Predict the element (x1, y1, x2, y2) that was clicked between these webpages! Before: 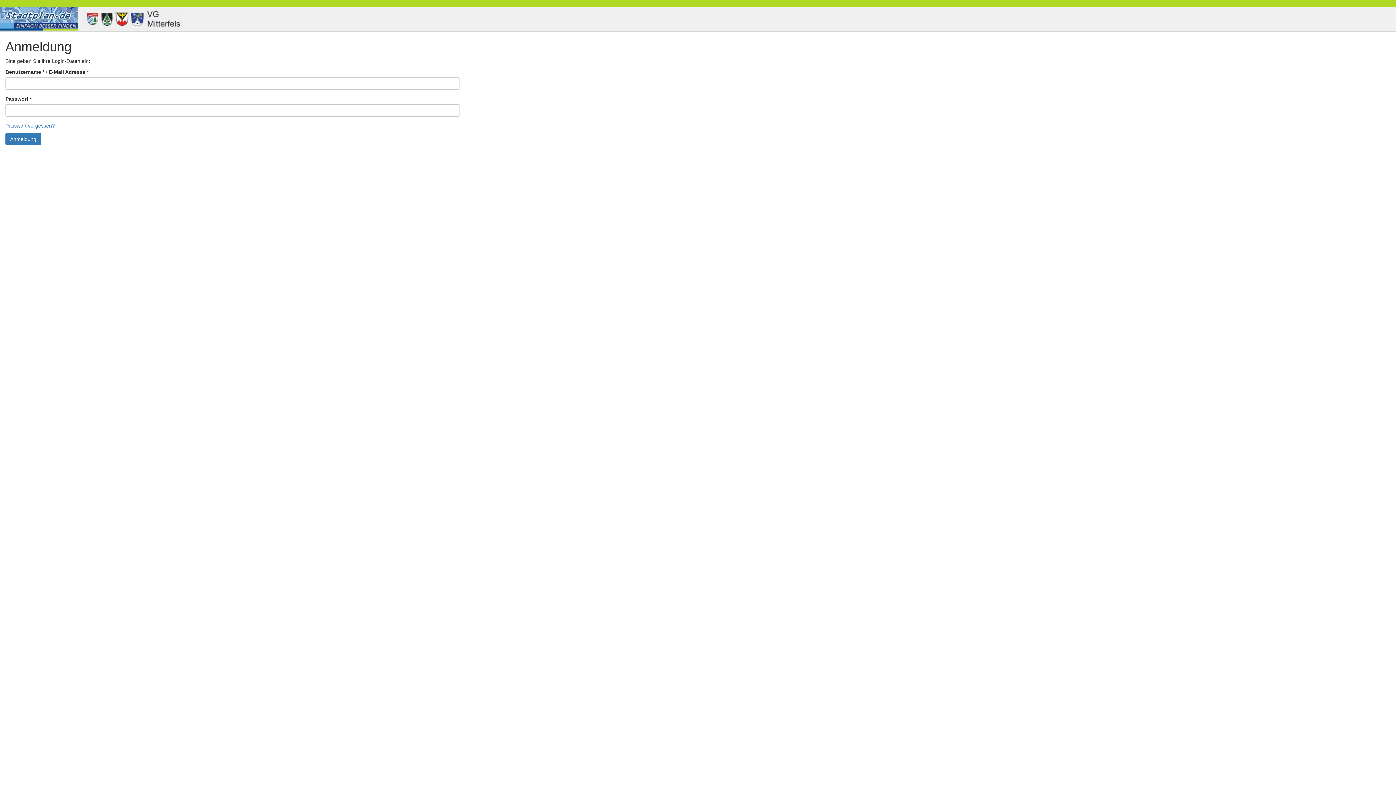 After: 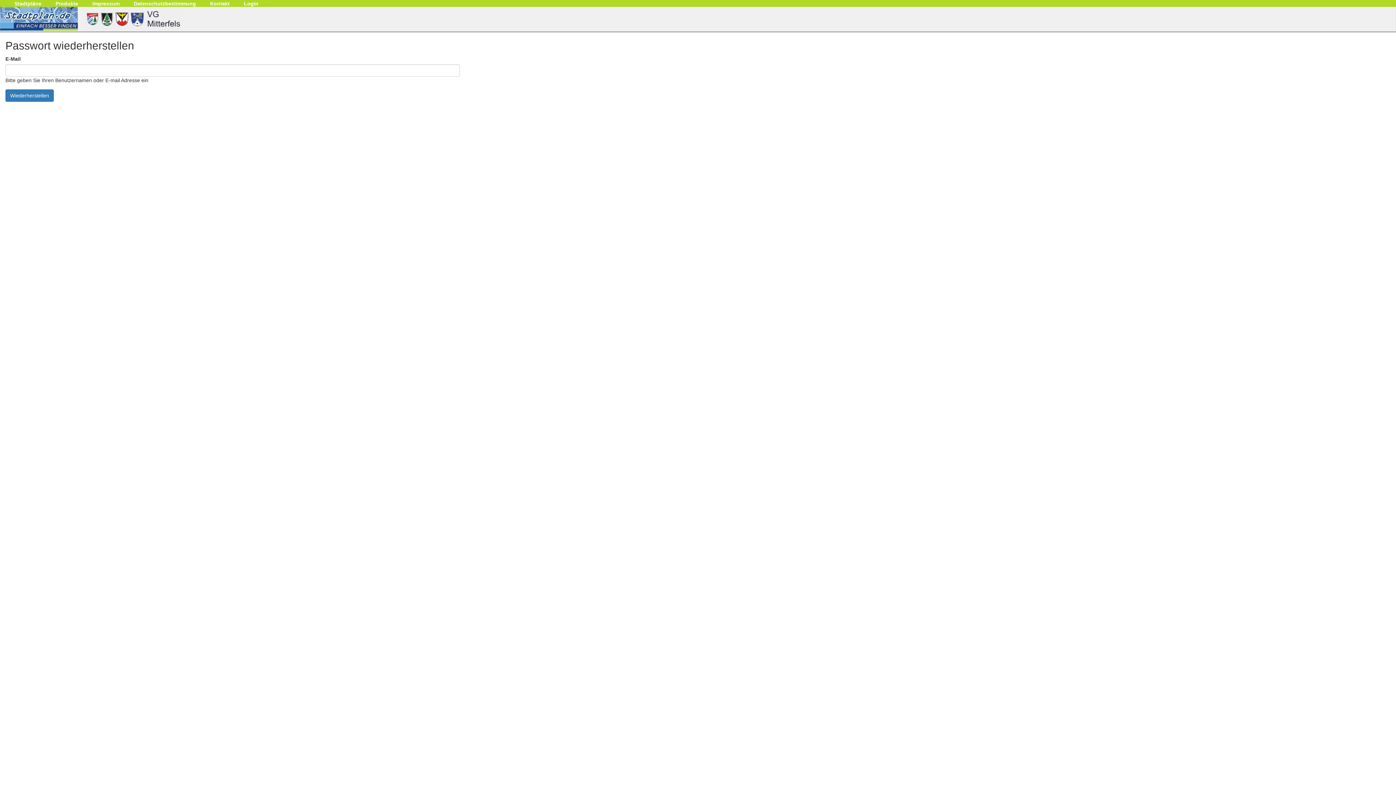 Action: bbox: (5, 122, 54, 128) label: Passwort vergessen?